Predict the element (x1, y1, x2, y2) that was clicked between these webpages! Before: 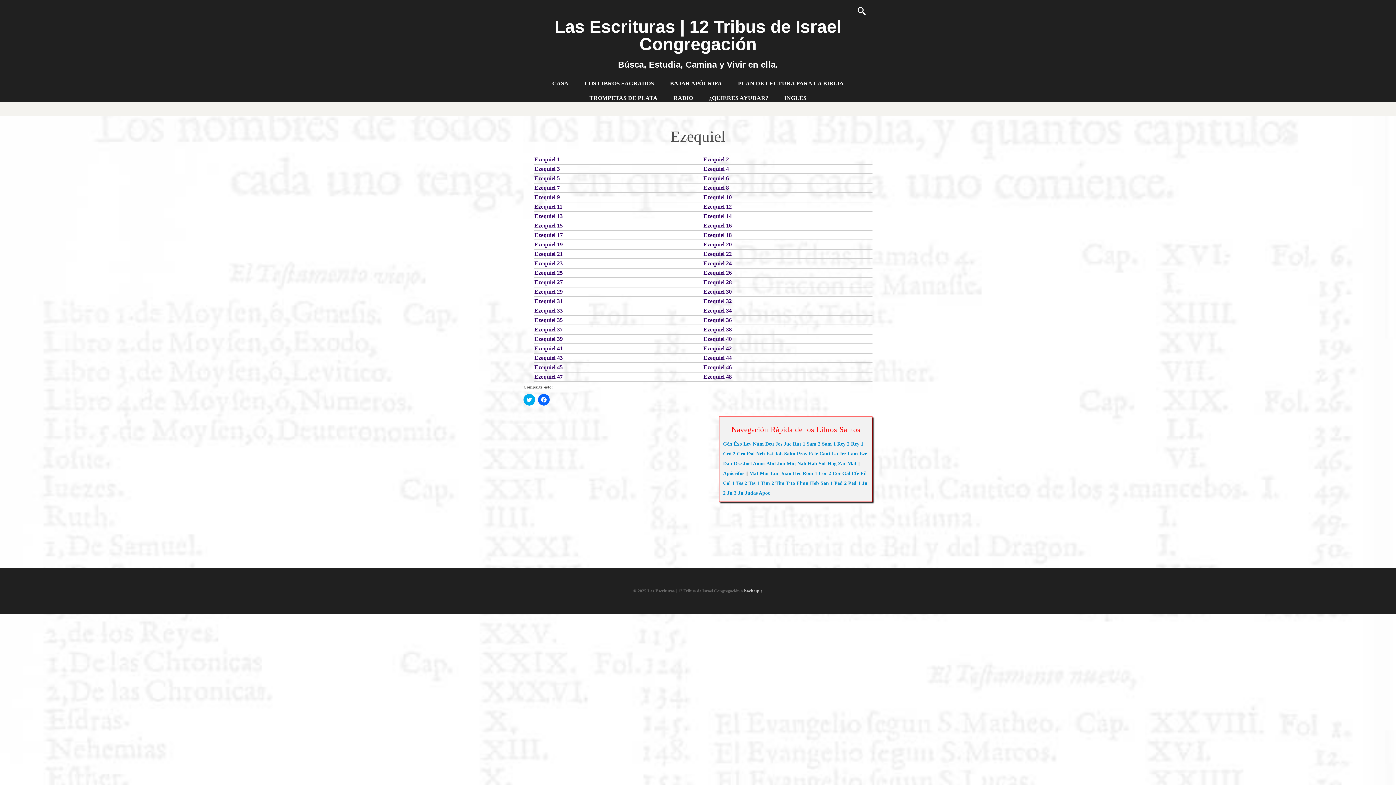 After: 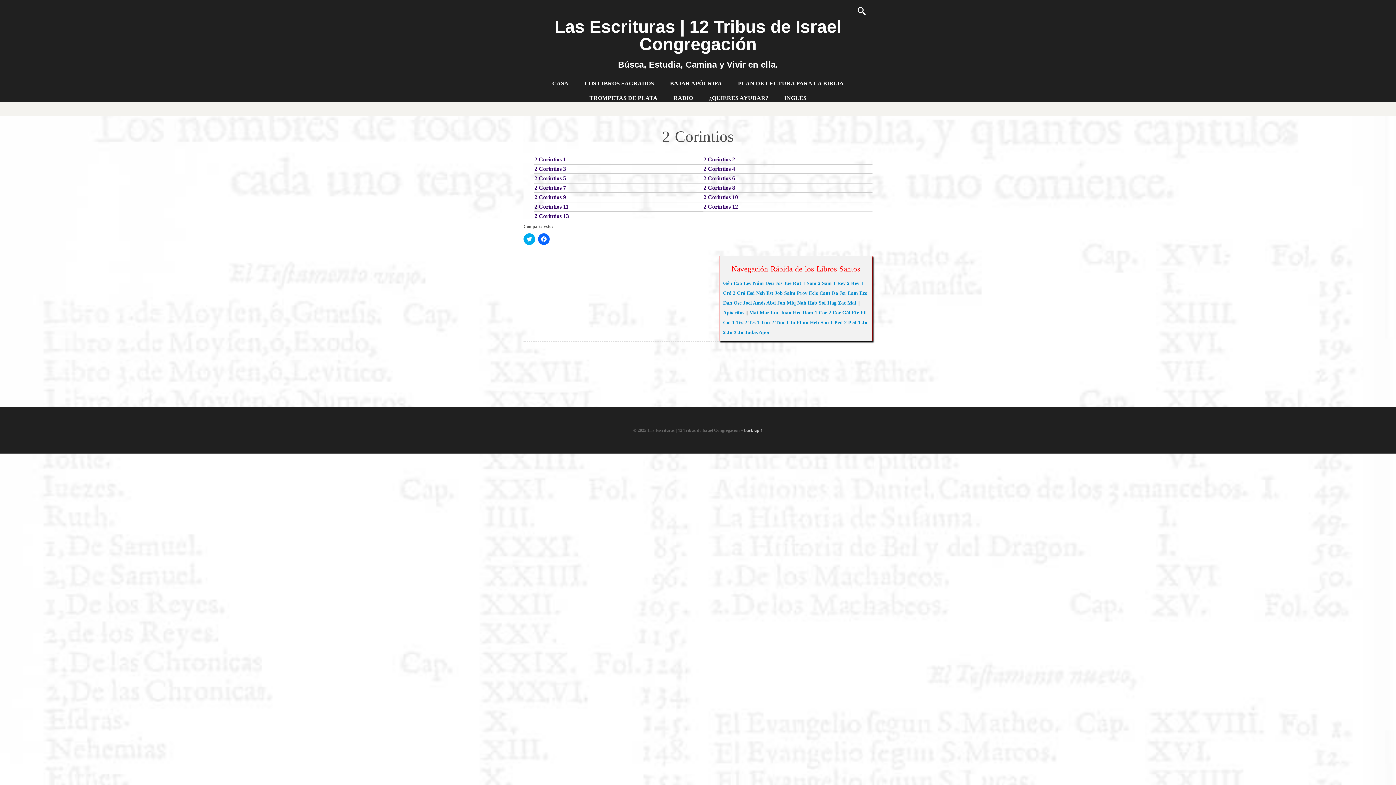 Action: label: 2 Cor bbox: (828, 470, 841, 476)